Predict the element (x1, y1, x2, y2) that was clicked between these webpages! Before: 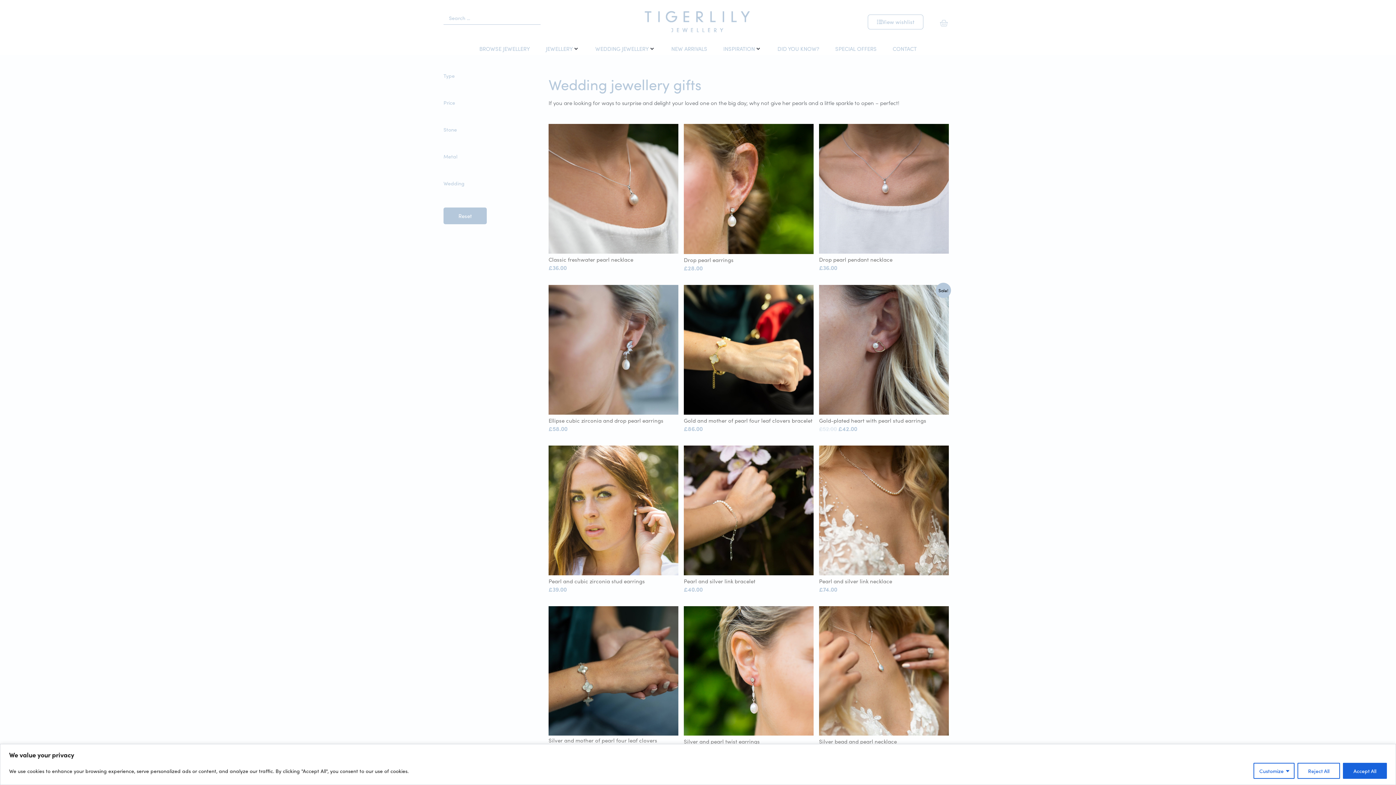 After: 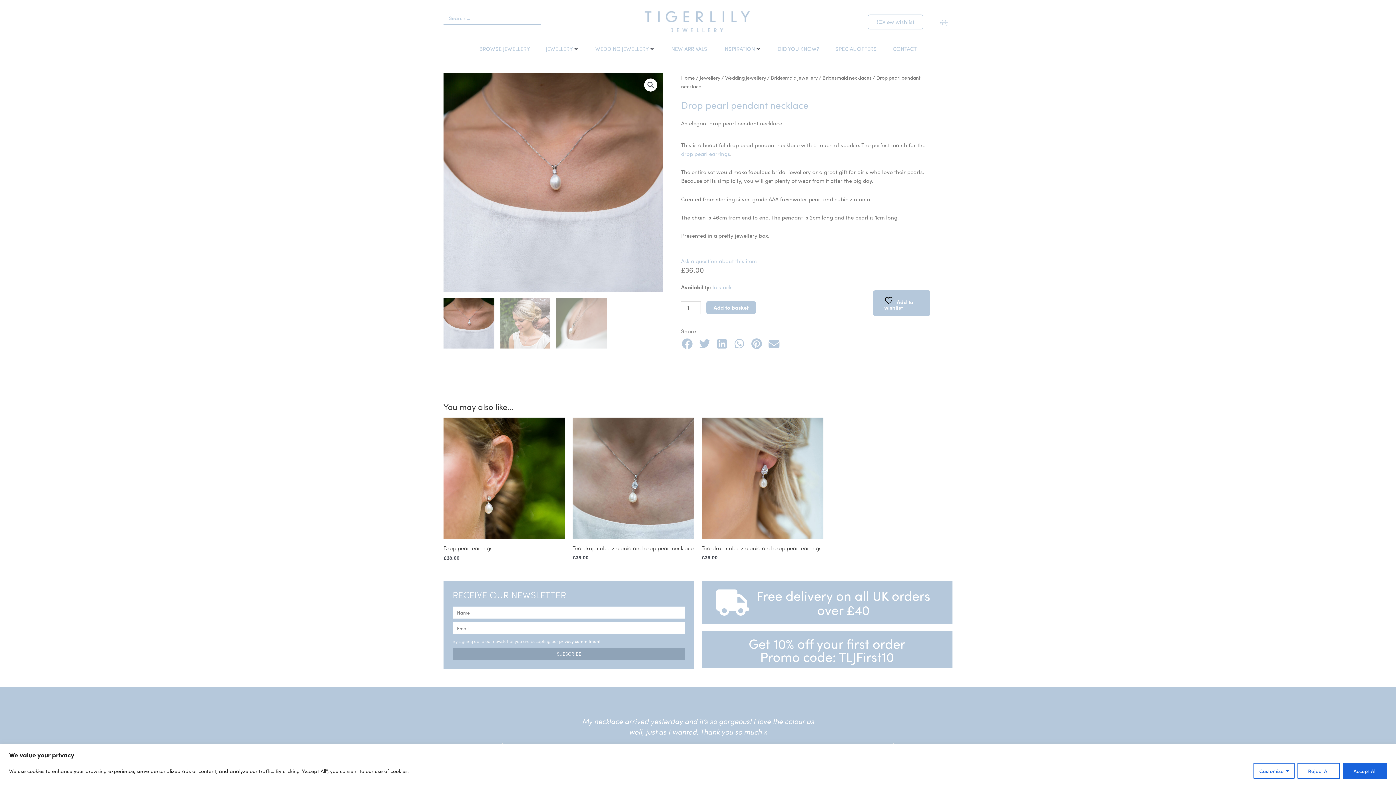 Action: bbox: (819, 124, 949, 253)